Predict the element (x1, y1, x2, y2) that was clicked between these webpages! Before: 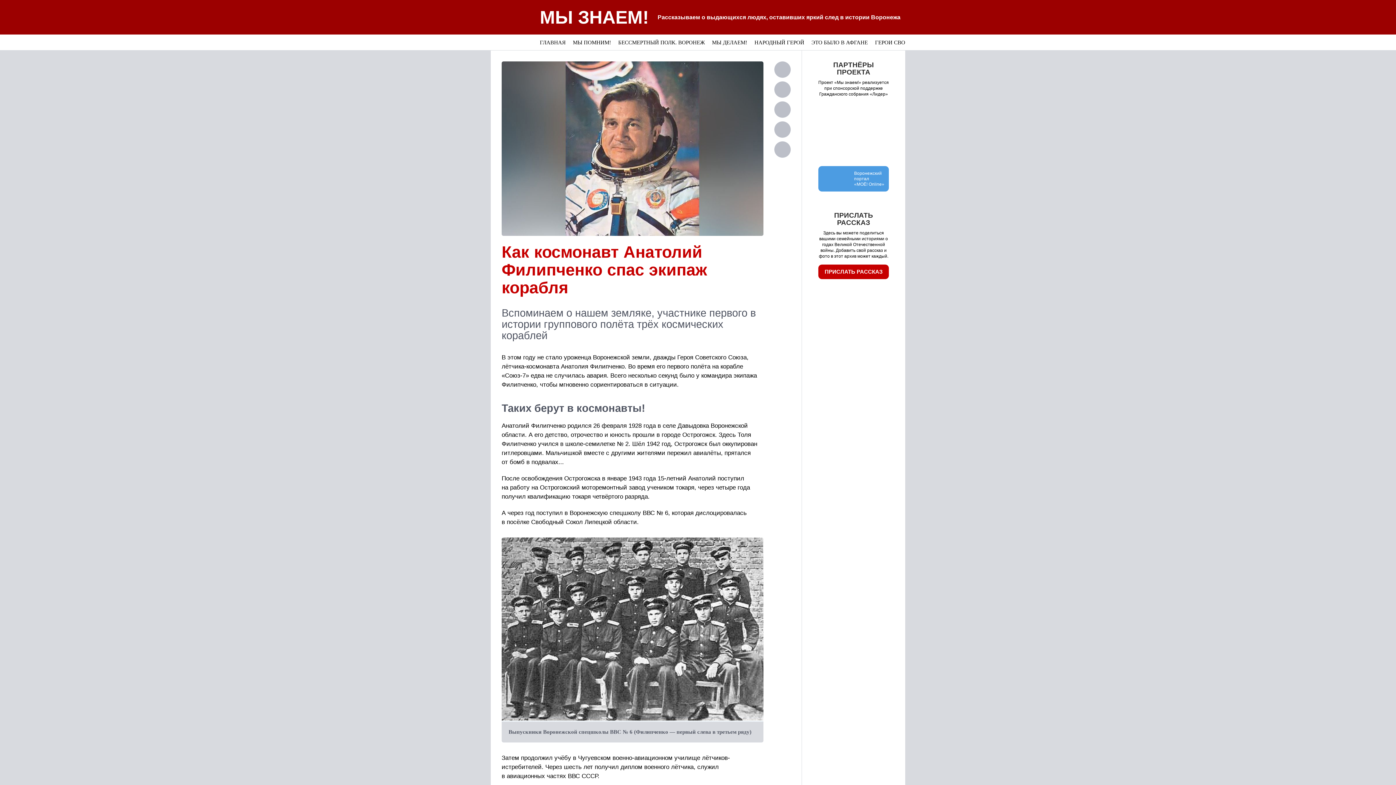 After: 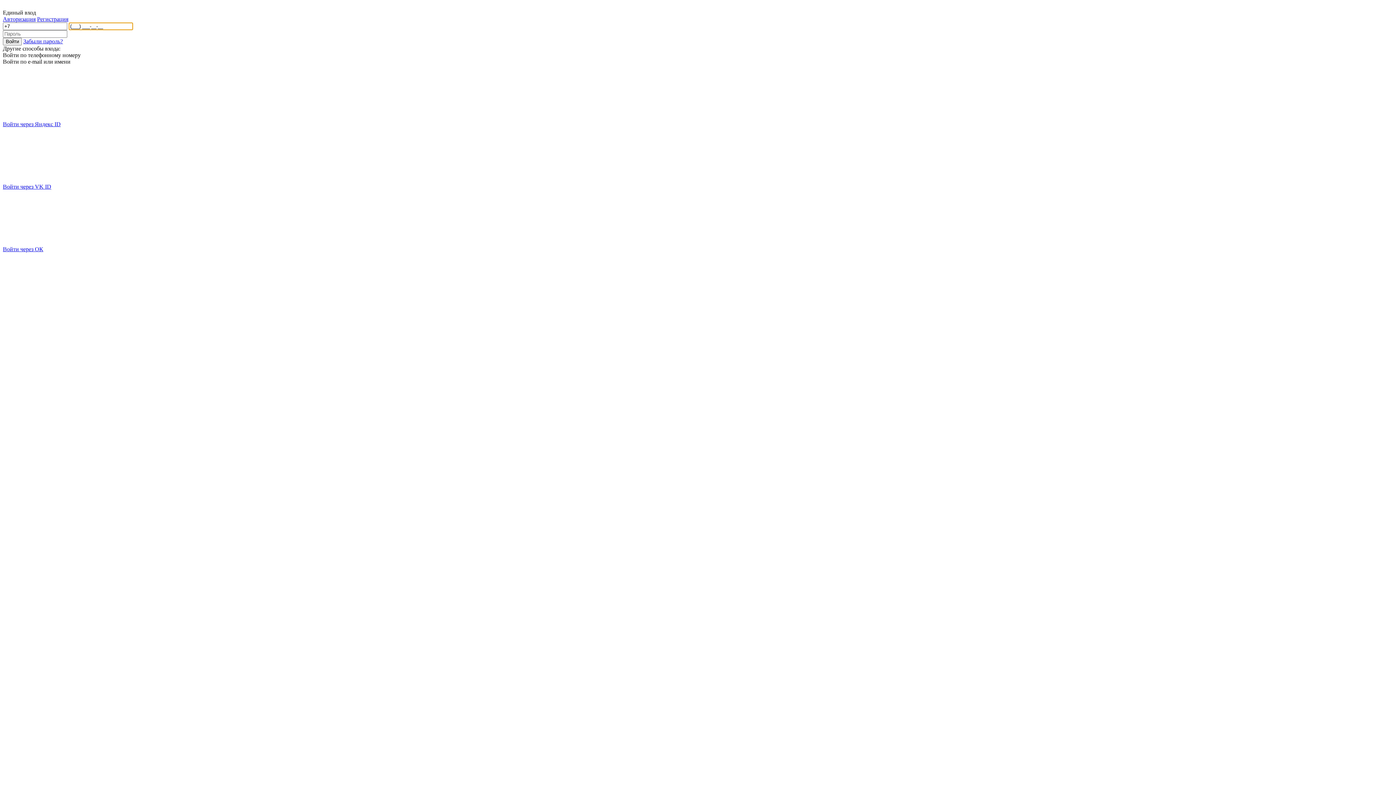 Action: label: ПРИСЛАТЬ РАССКАЗ bbox: (818, 264, 889, 279)